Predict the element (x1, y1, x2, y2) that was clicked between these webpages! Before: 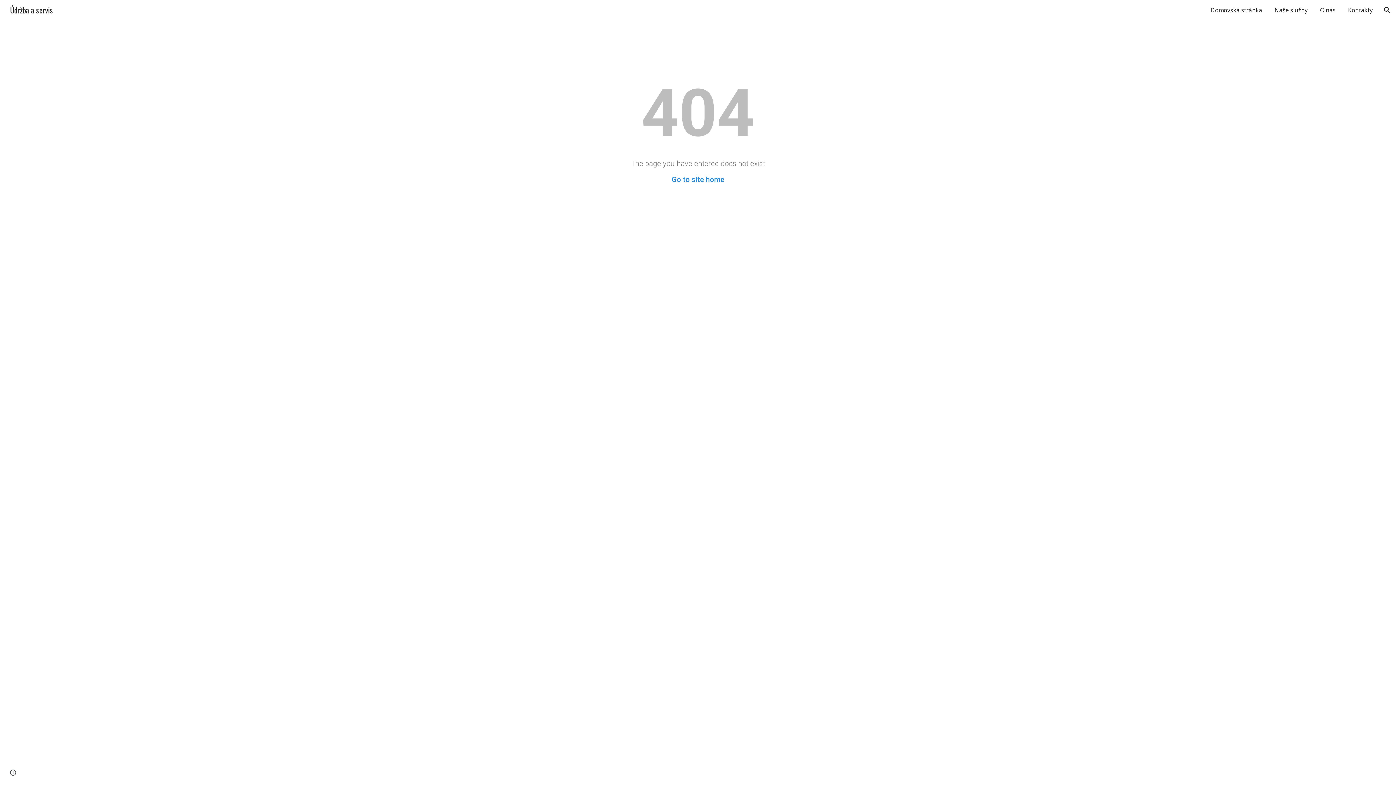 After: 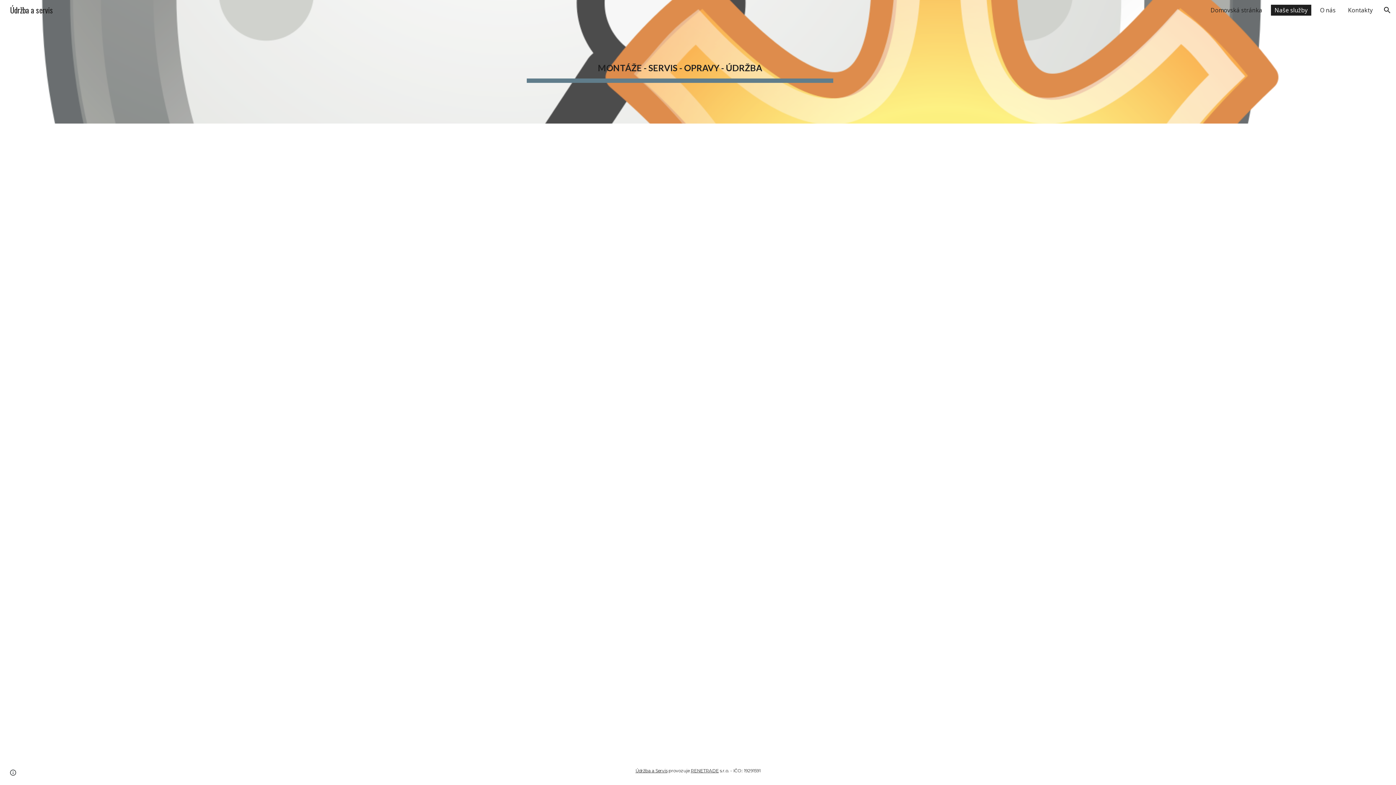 Action: bbox: (1271, 4, 1311, 15) label: Naše služby